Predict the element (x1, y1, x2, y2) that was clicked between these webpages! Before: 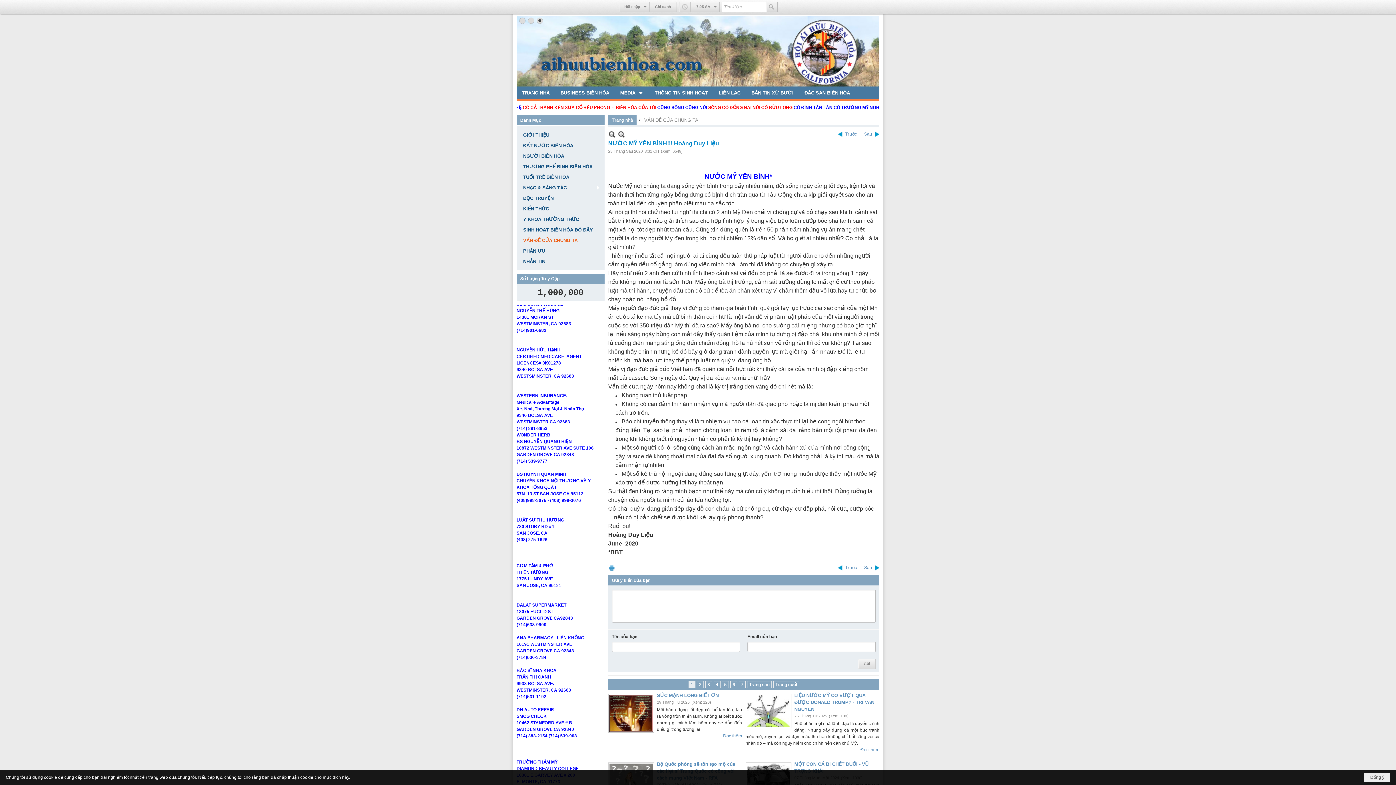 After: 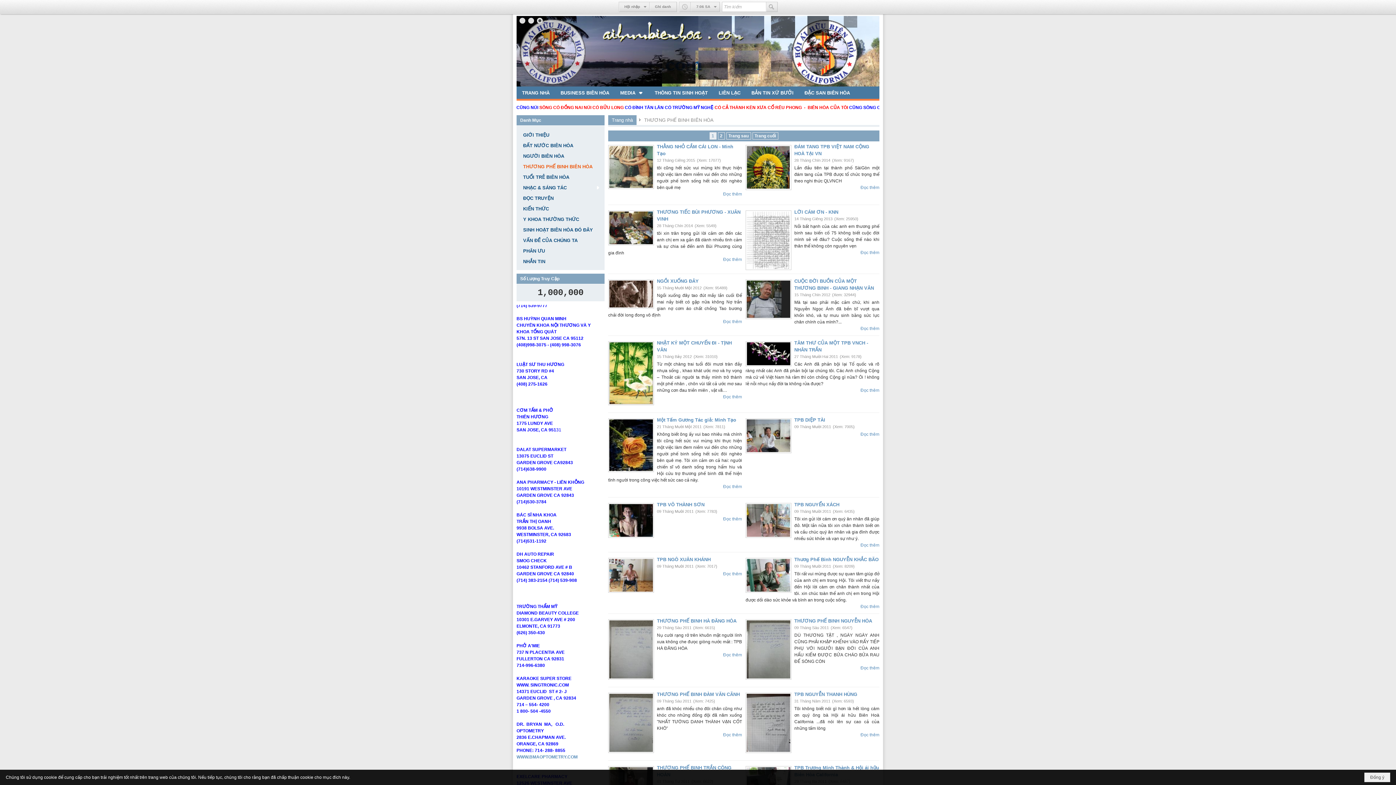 Action: label: THƯƠNG PHẾ BINH BIÊN HÒA bbox: (520, 161, 601, 171)